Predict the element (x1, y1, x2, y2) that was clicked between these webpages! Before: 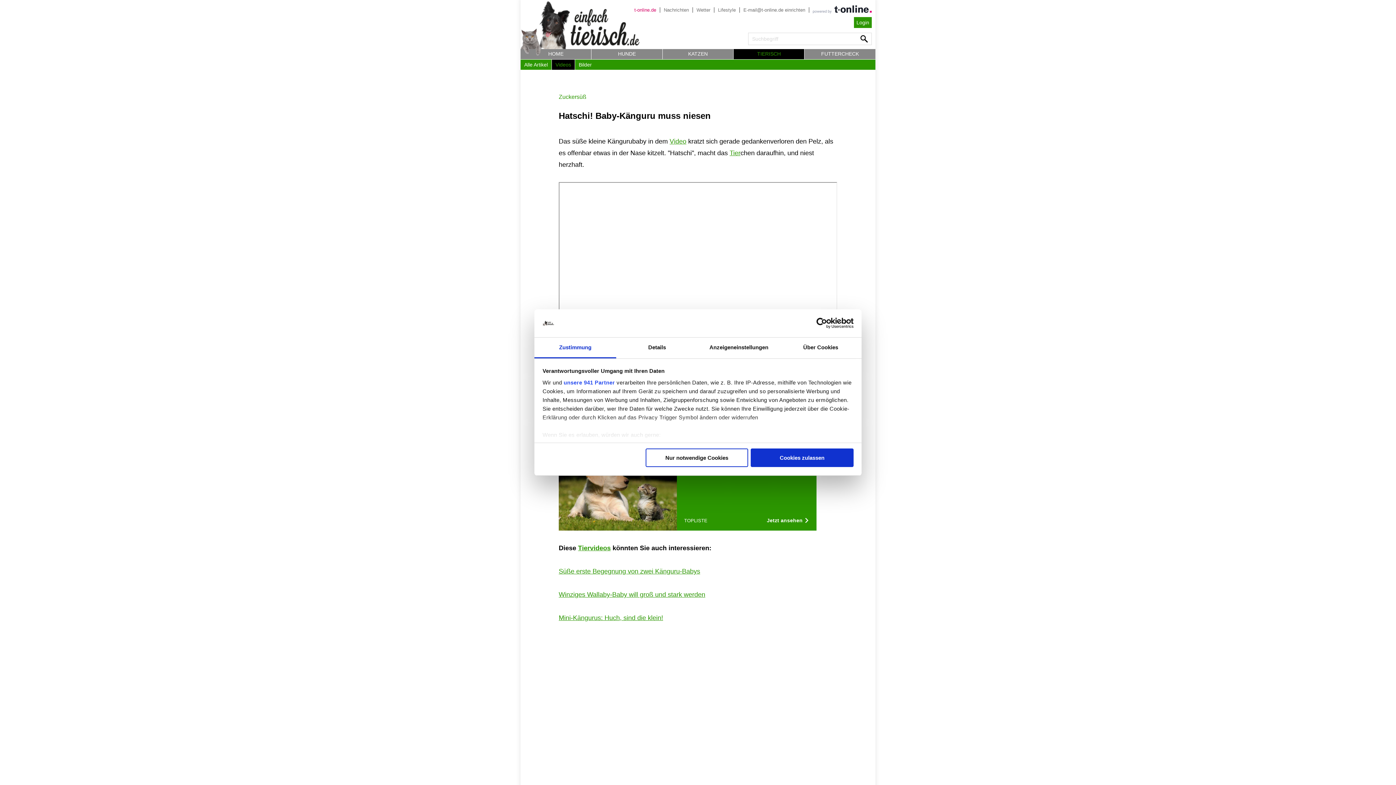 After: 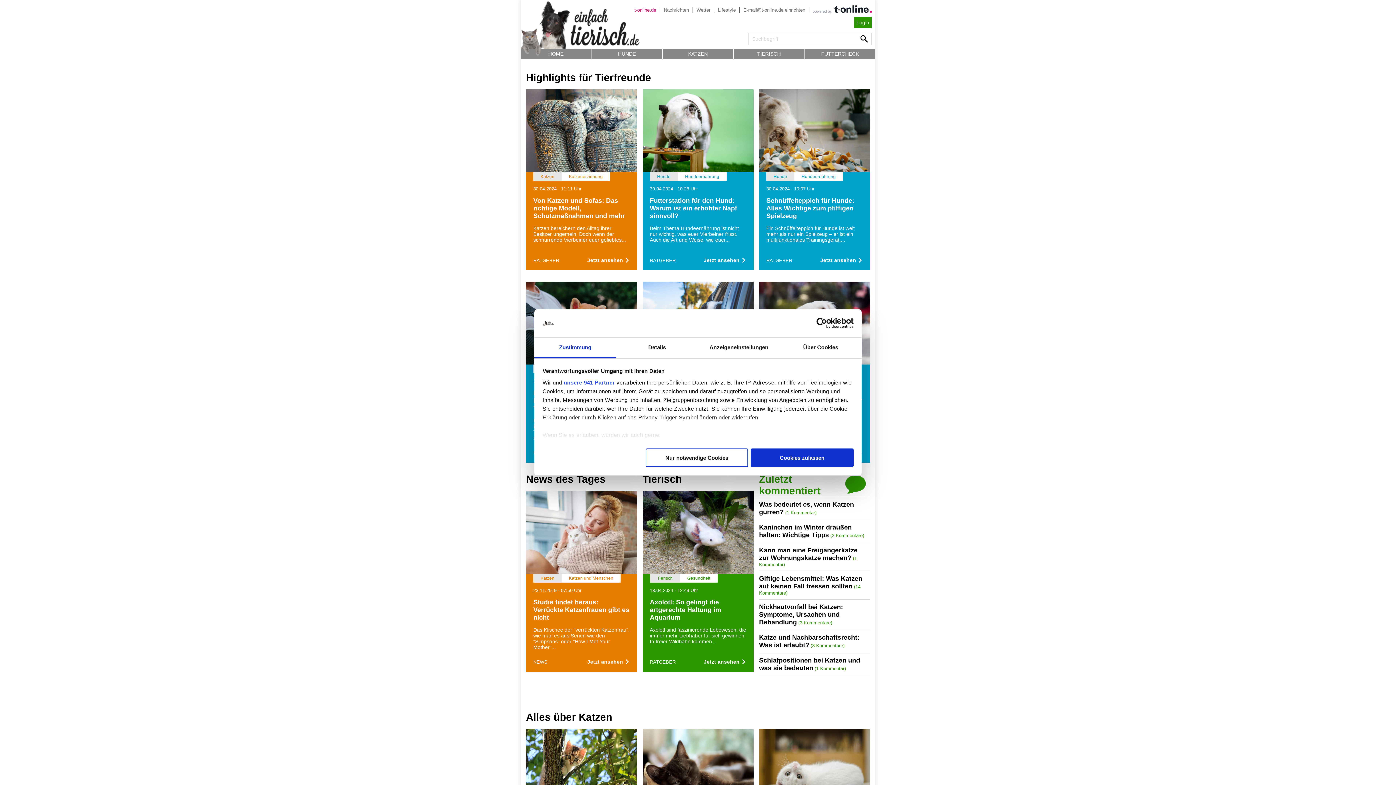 Action: bbox: (520, 49, 591, 59) label: HOME